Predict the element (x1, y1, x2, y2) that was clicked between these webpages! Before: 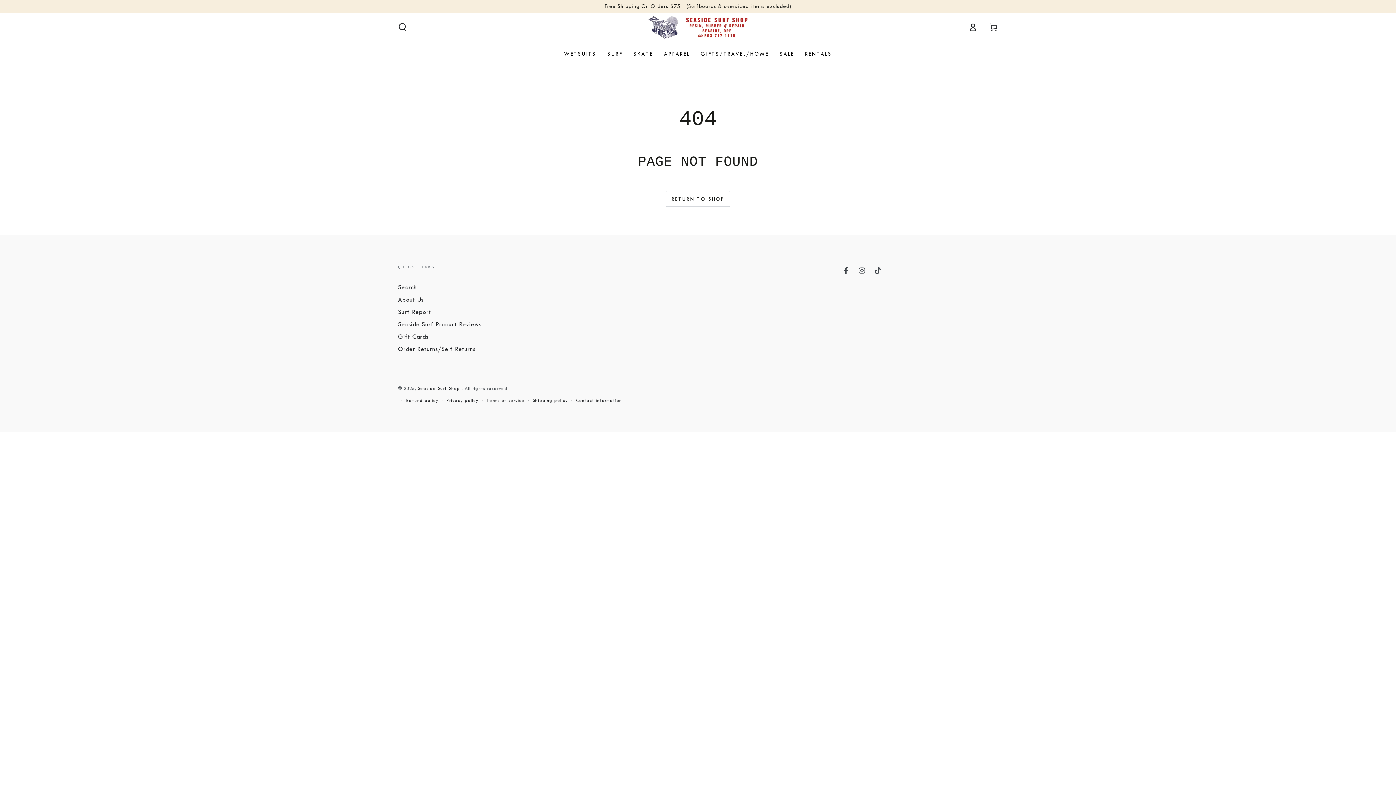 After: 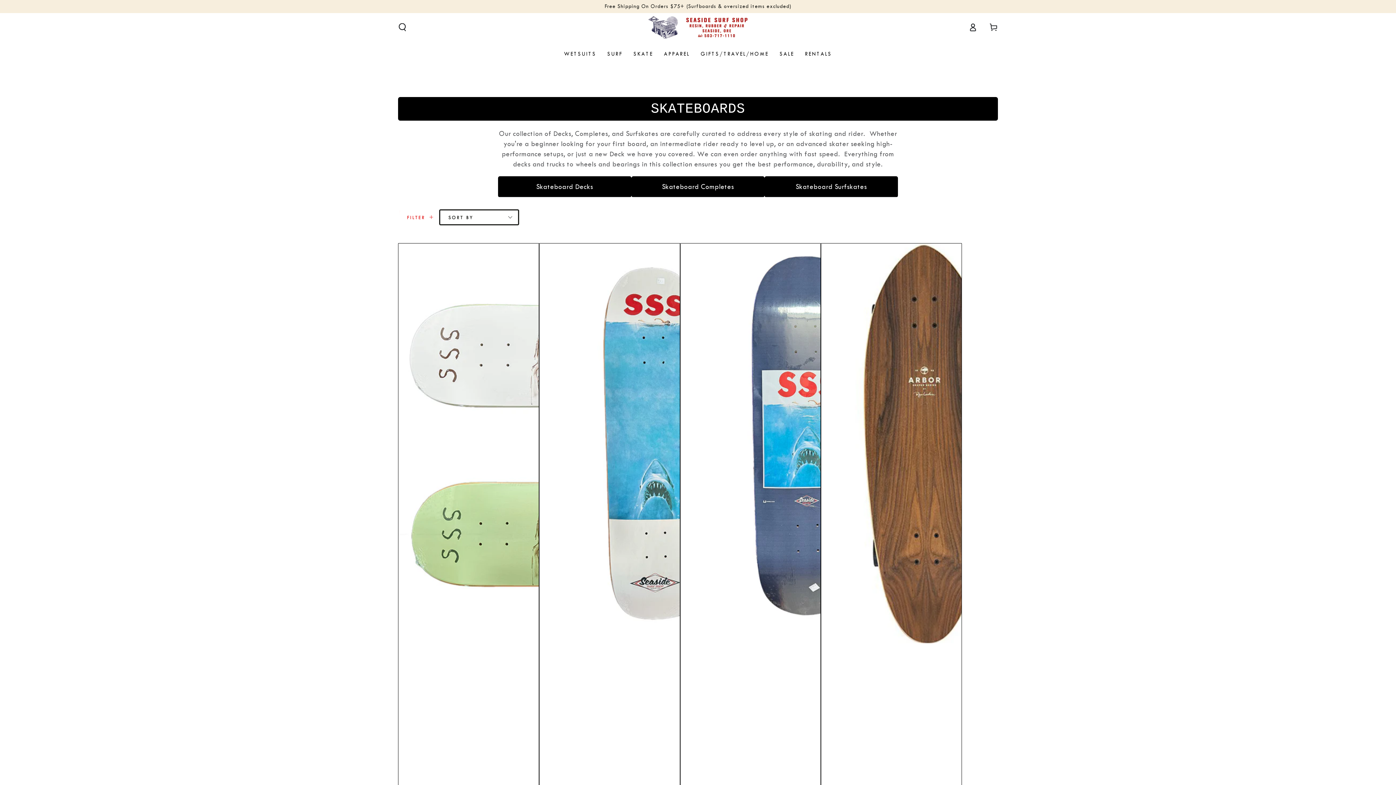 Action: label: SKATE bbox: (628, 45, 658, 62)